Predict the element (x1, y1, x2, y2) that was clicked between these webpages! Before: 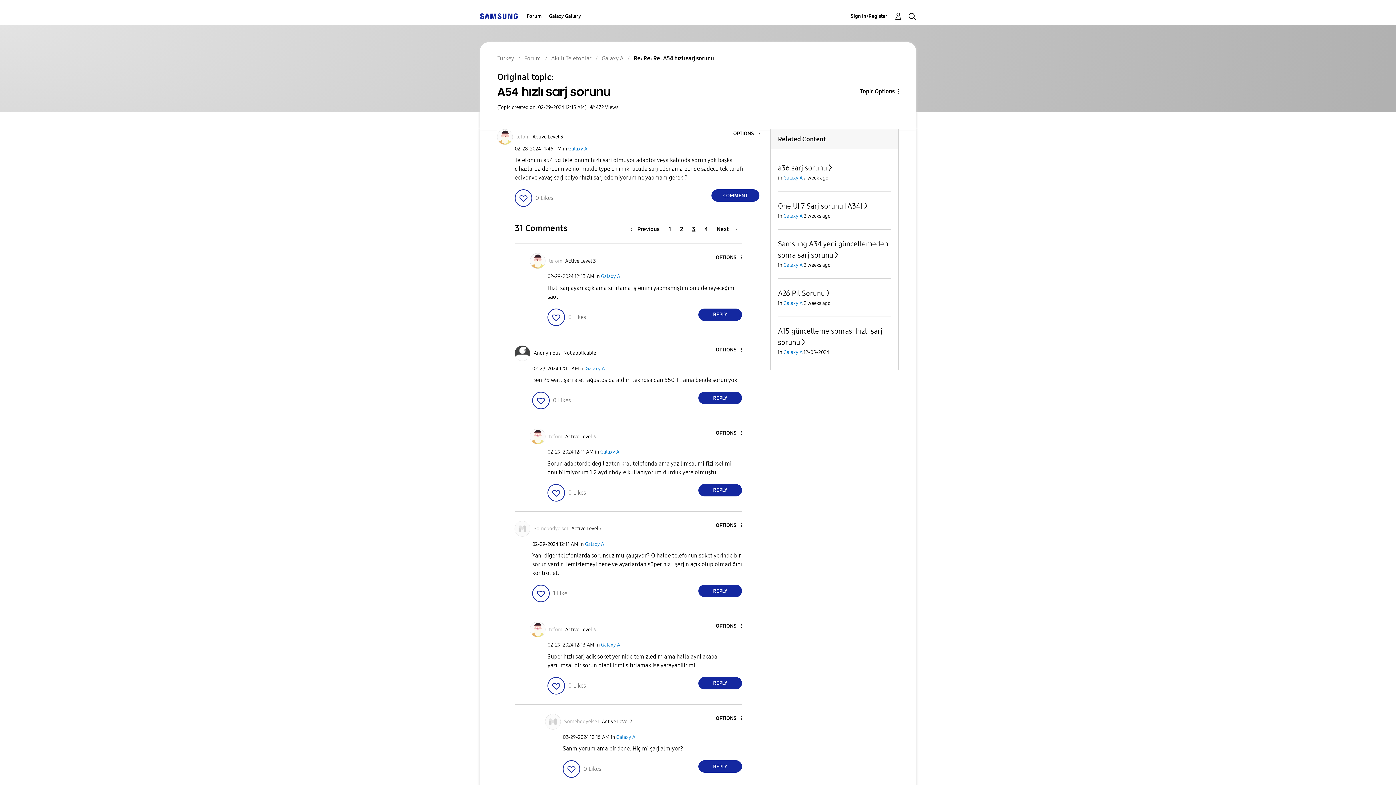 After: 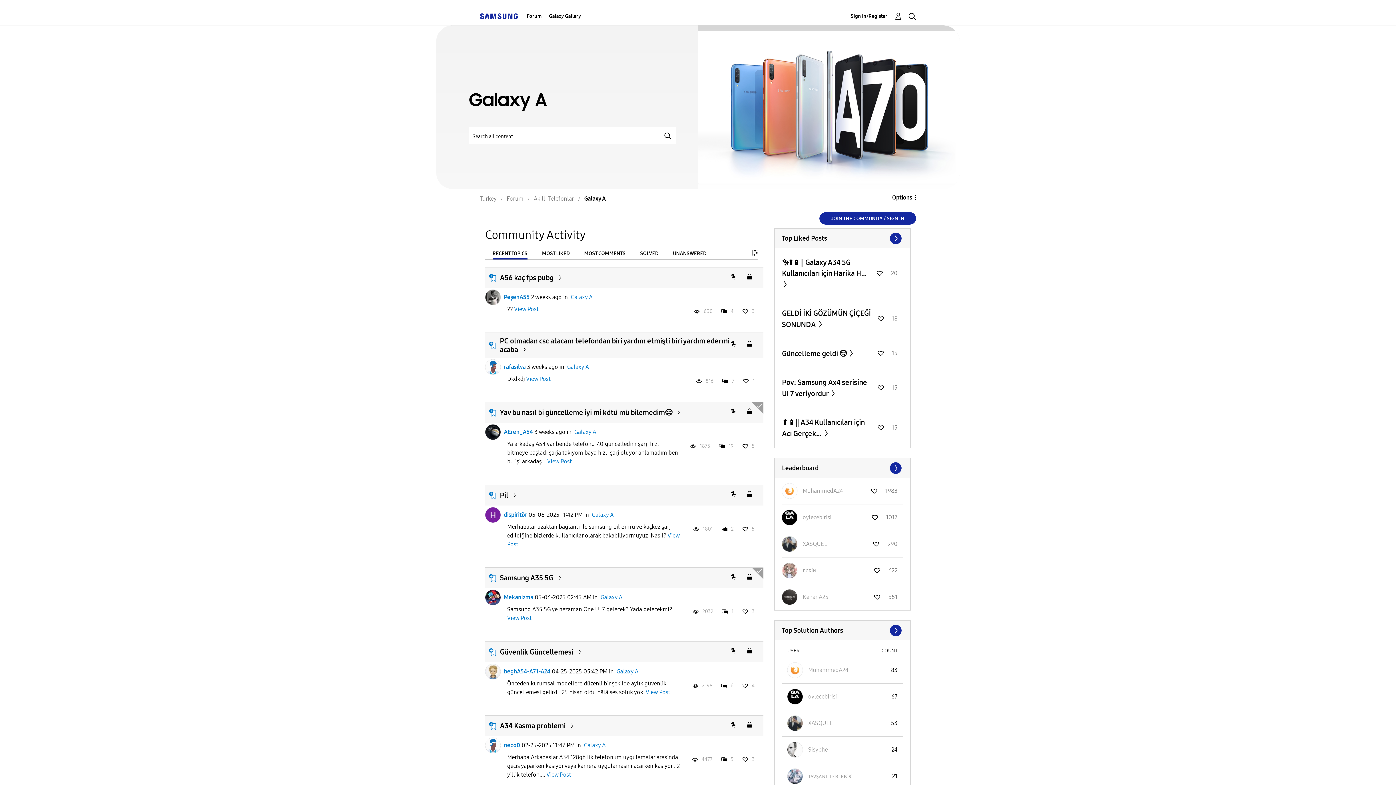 Action: bbox: (585, 541, 604, 547) label: Galaxy A